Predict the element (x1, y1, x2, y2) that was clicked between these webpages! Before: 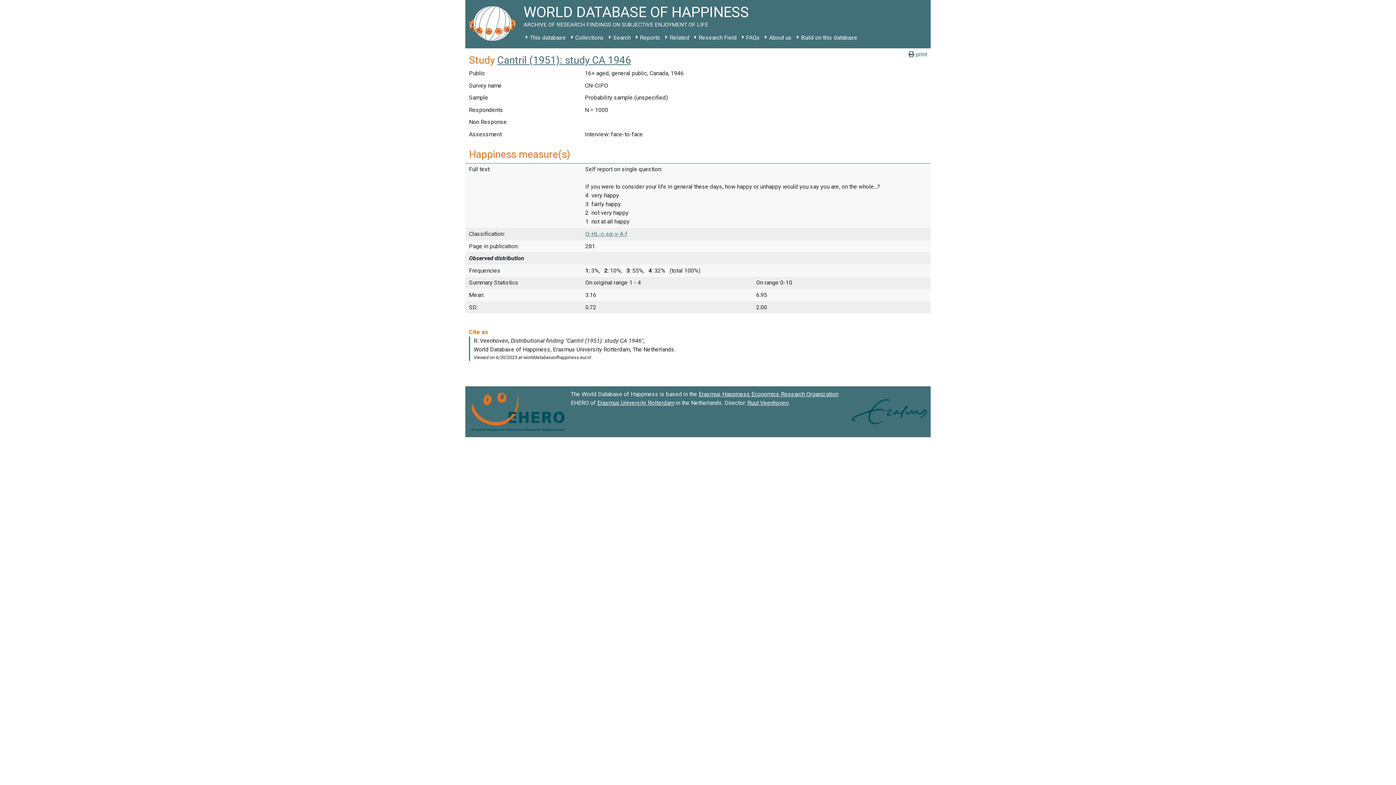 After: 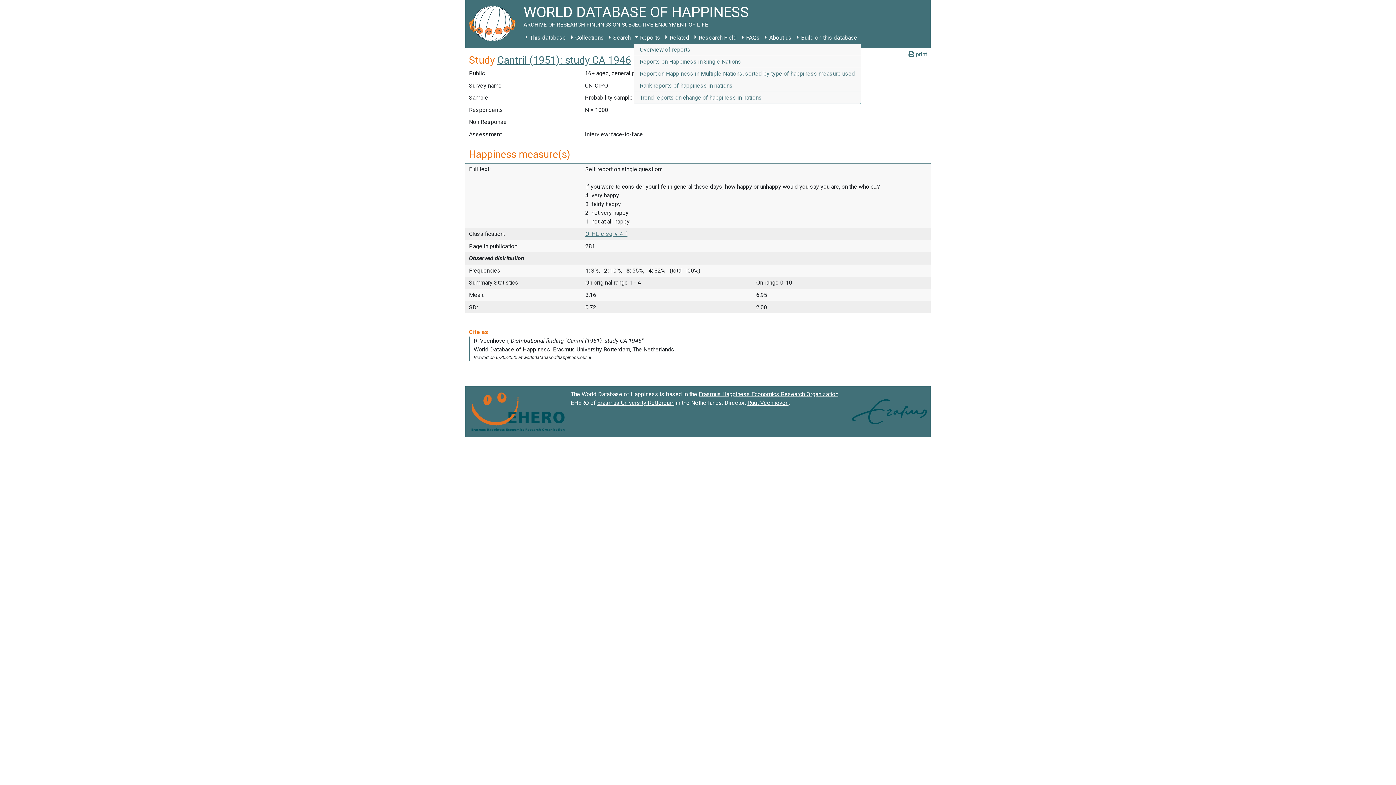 Action: bbox: (633, 31, 663, 44) label: Reports